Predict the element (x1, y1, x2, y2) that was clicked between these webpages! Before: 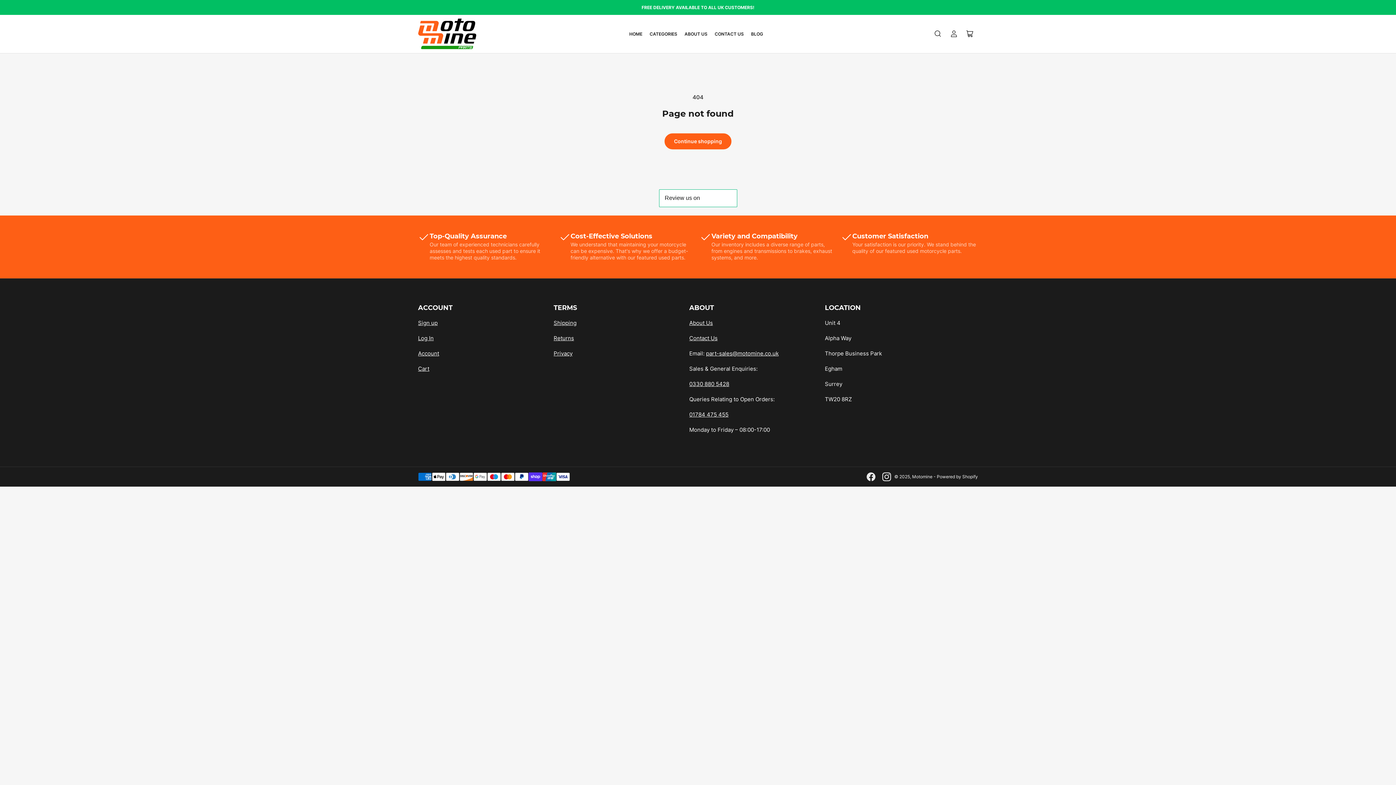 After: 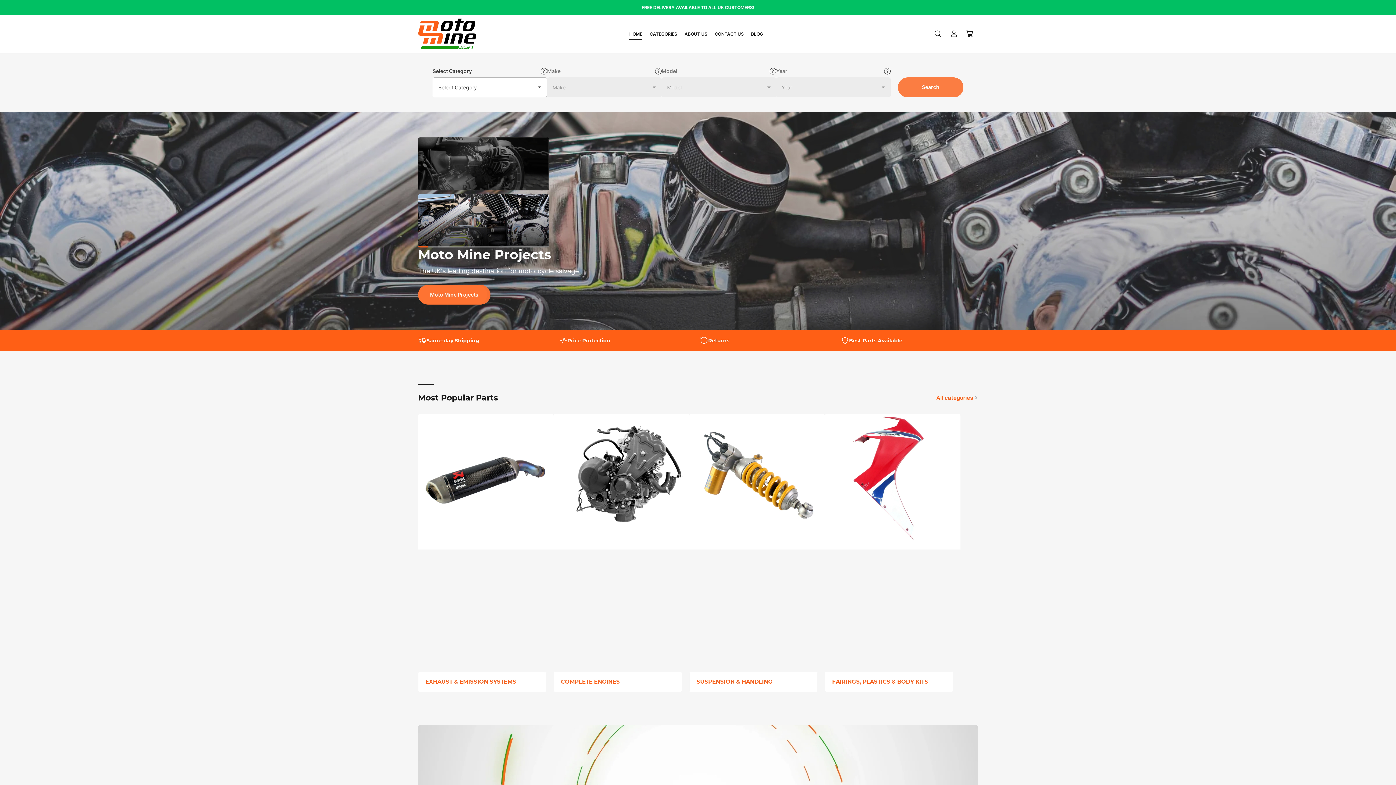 Action: bbox: (912, 474, 932, 479) label: Motomine